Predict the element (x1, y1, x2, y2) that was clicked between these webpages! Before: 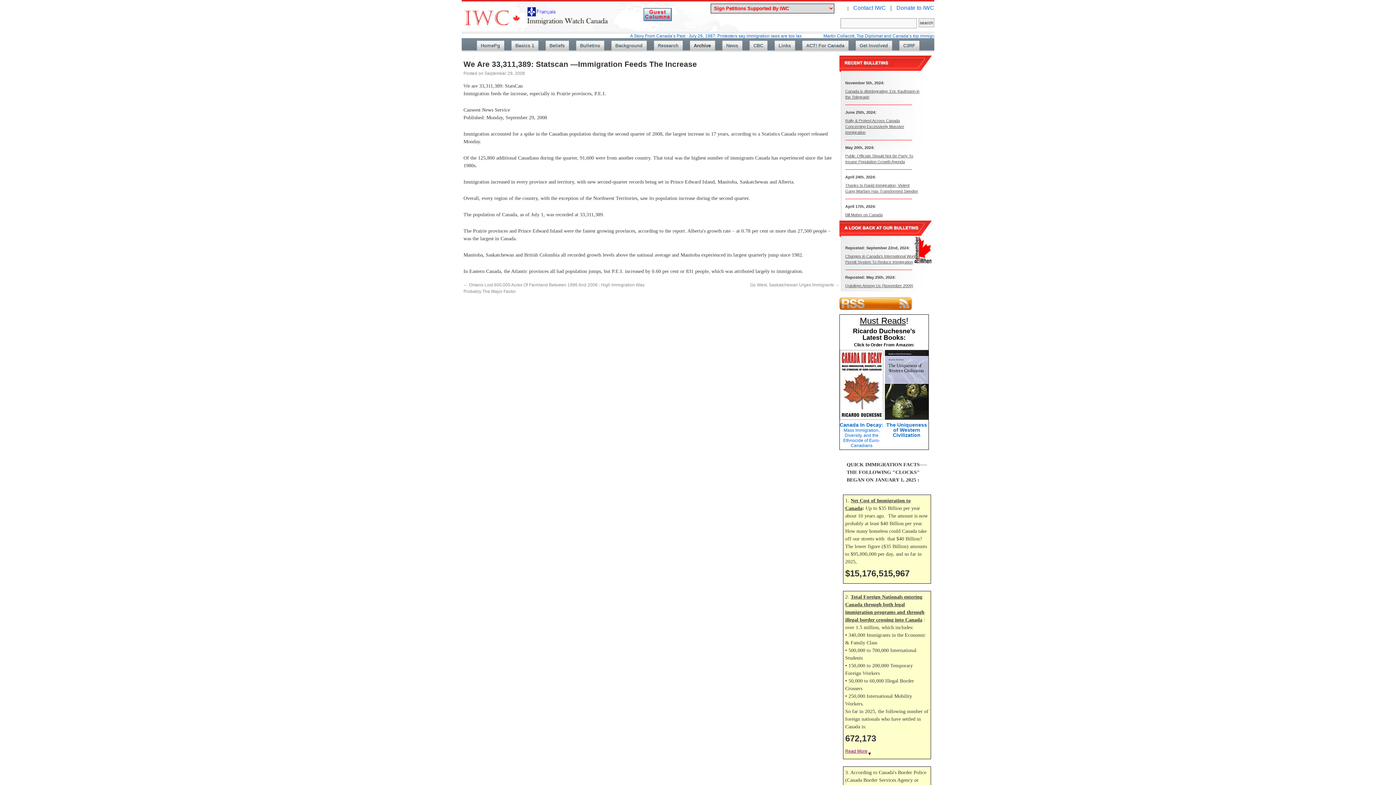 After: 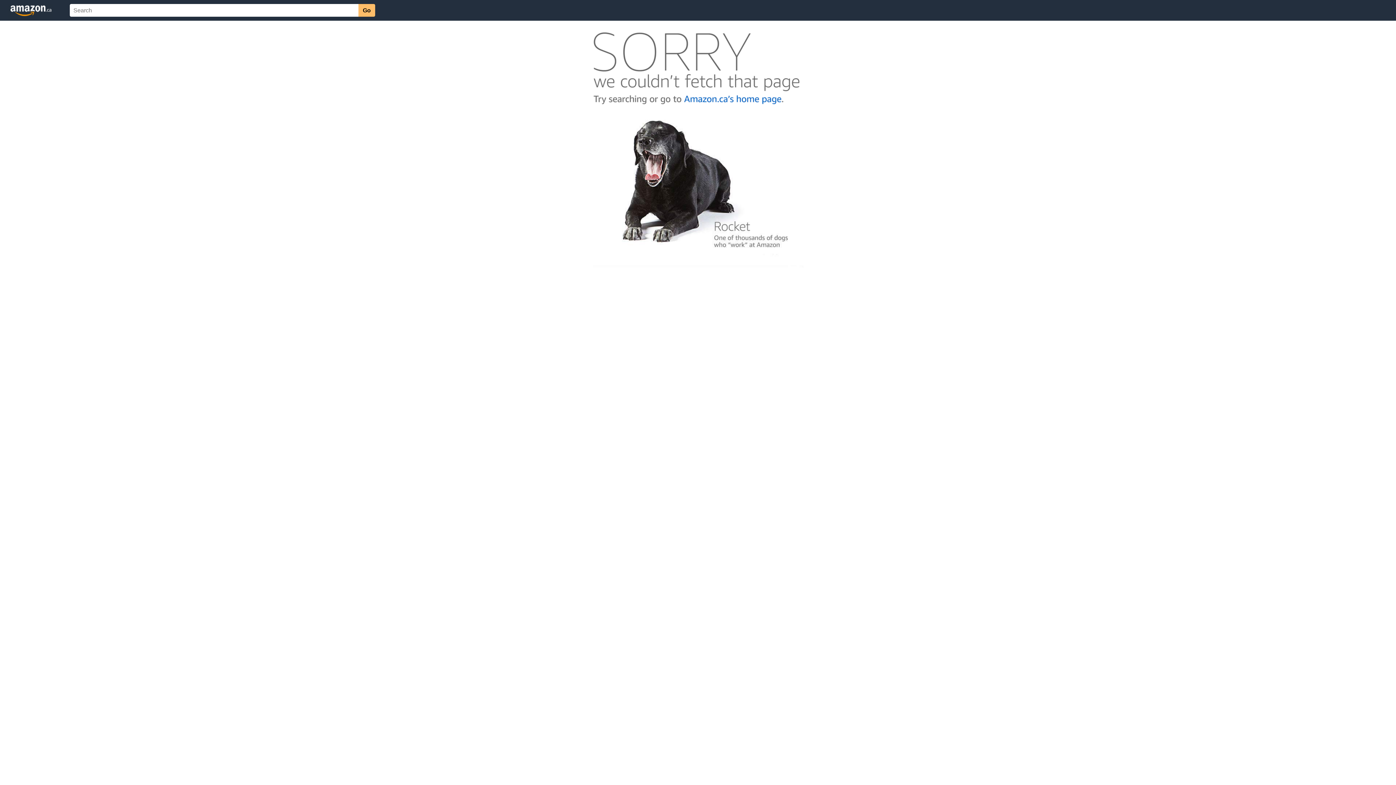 Action: bbox: (840, 417, 883, 448) label: Canada In Decay:
Mass Immigration, Diversity, and the Ethnocide of Euro-Canadians